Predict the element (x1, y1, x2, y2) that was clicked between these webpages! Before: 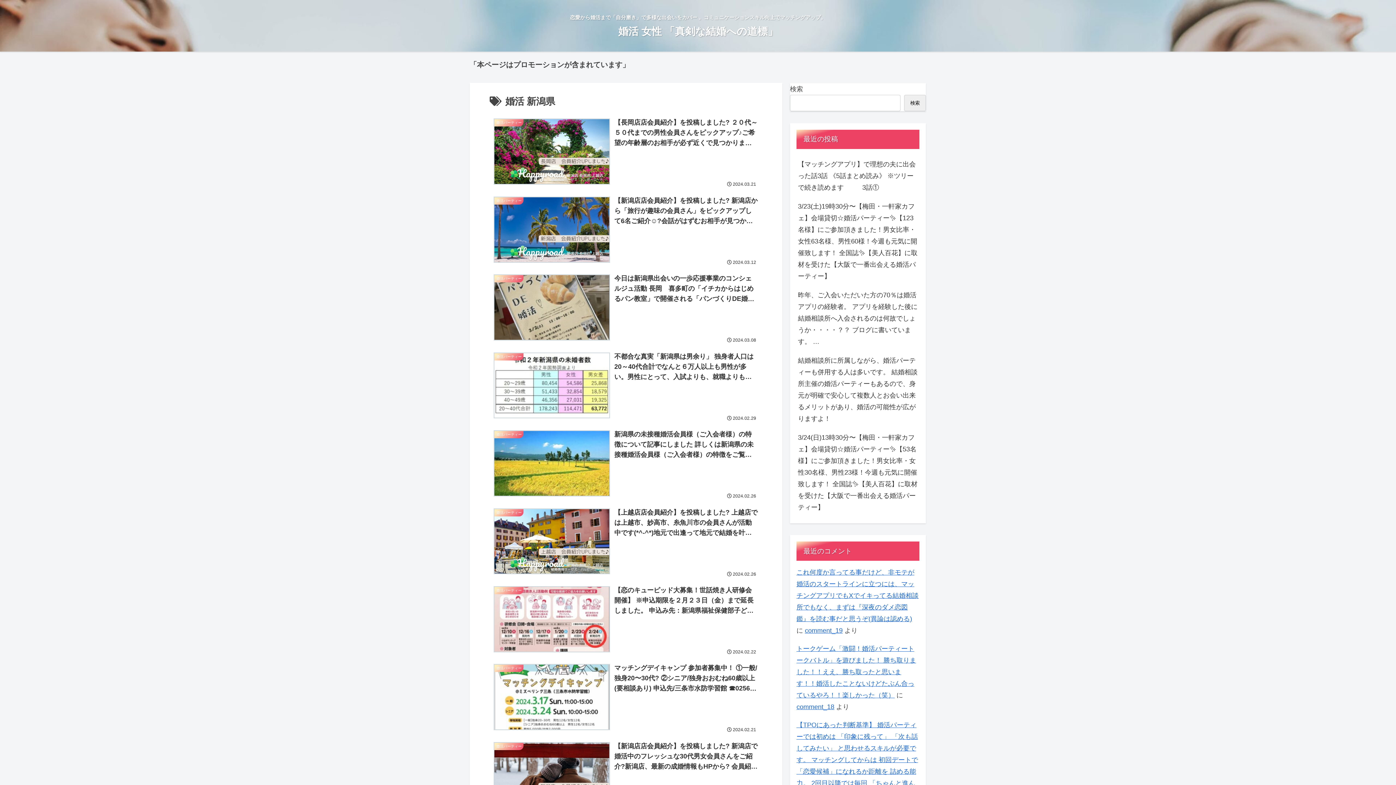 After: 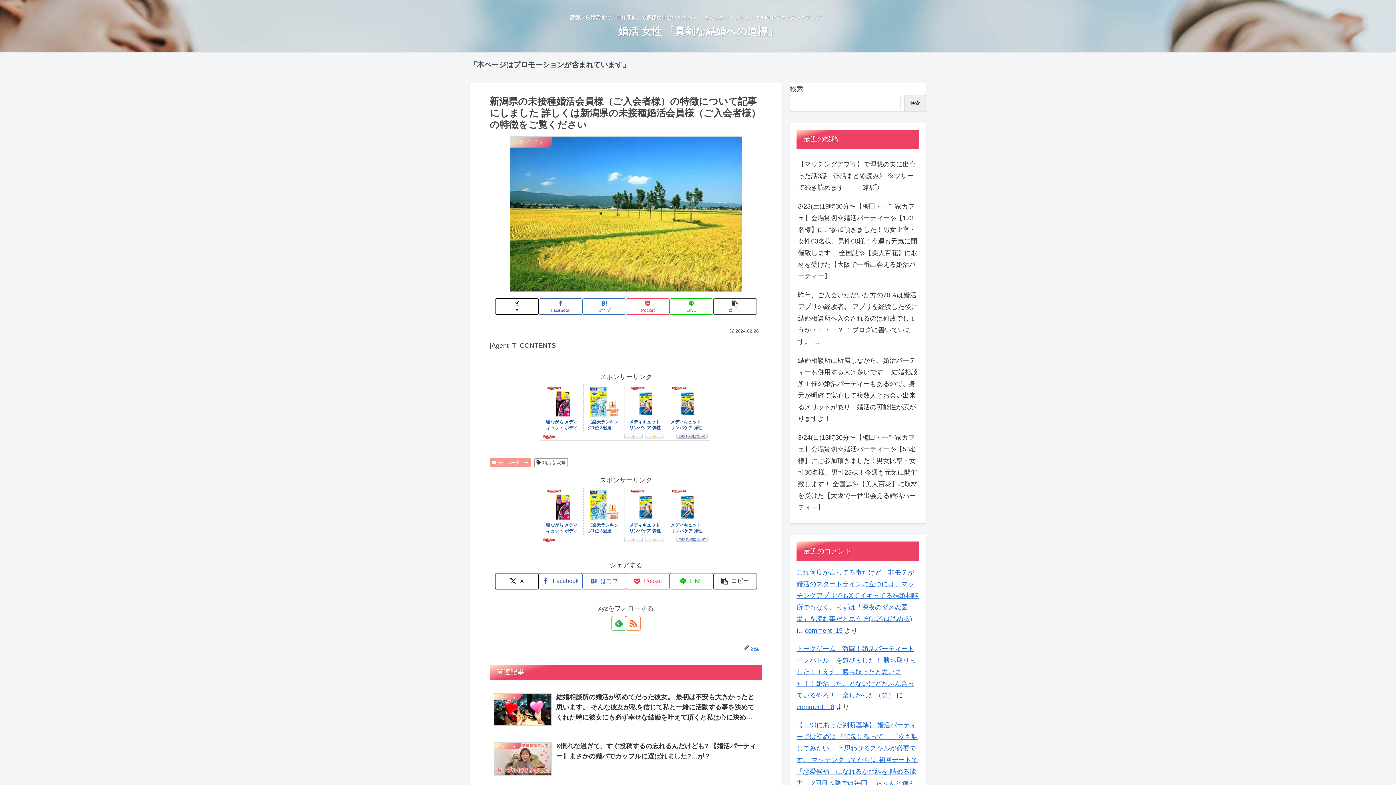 Action: label: 婚活パーティー
新潟県の未接種婚活会員様（ご入会者様）の特徴について記事にしました 詳しくは新潟県の未接種婚活会員様（ご入会者様）の特徴をご覧ください
2024.02.26 bbox: (489, 425, 762, 503)